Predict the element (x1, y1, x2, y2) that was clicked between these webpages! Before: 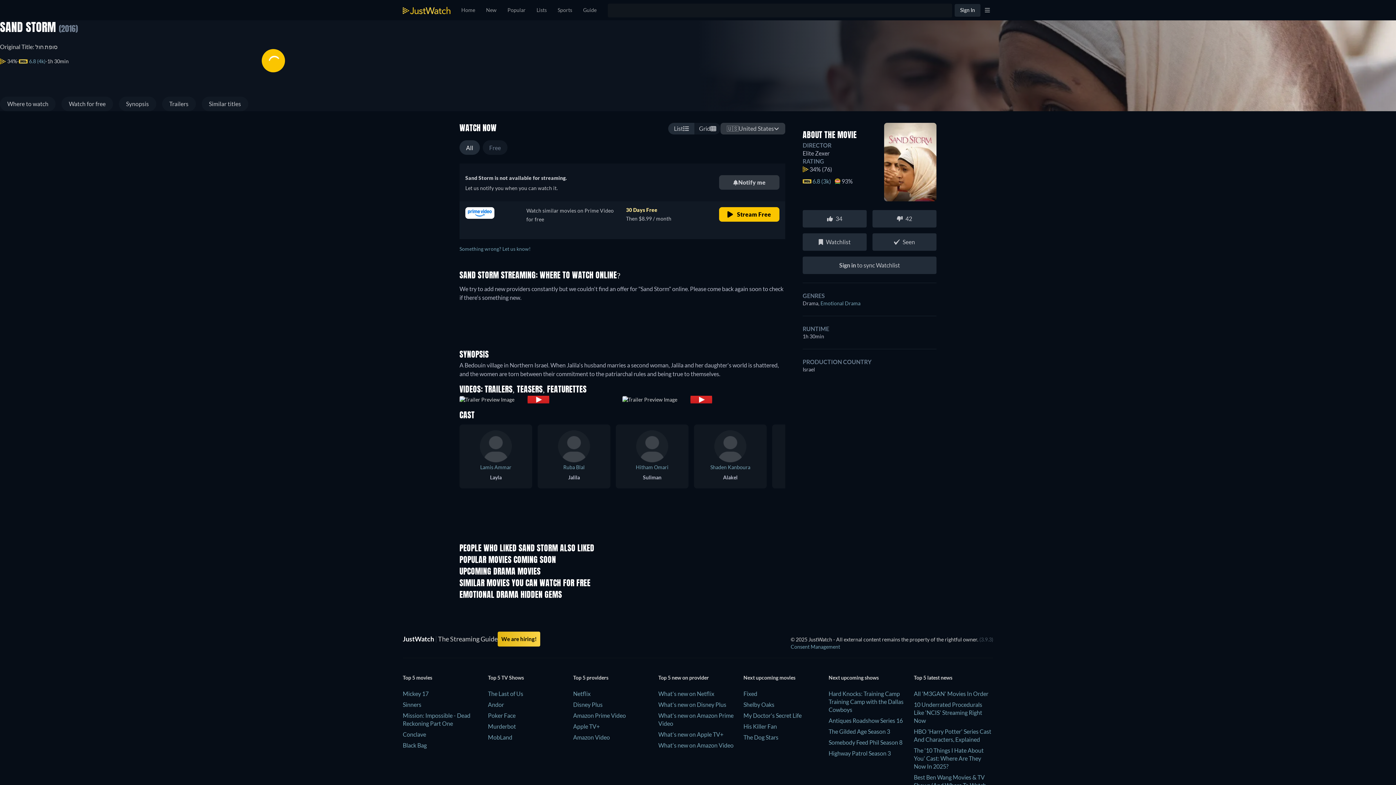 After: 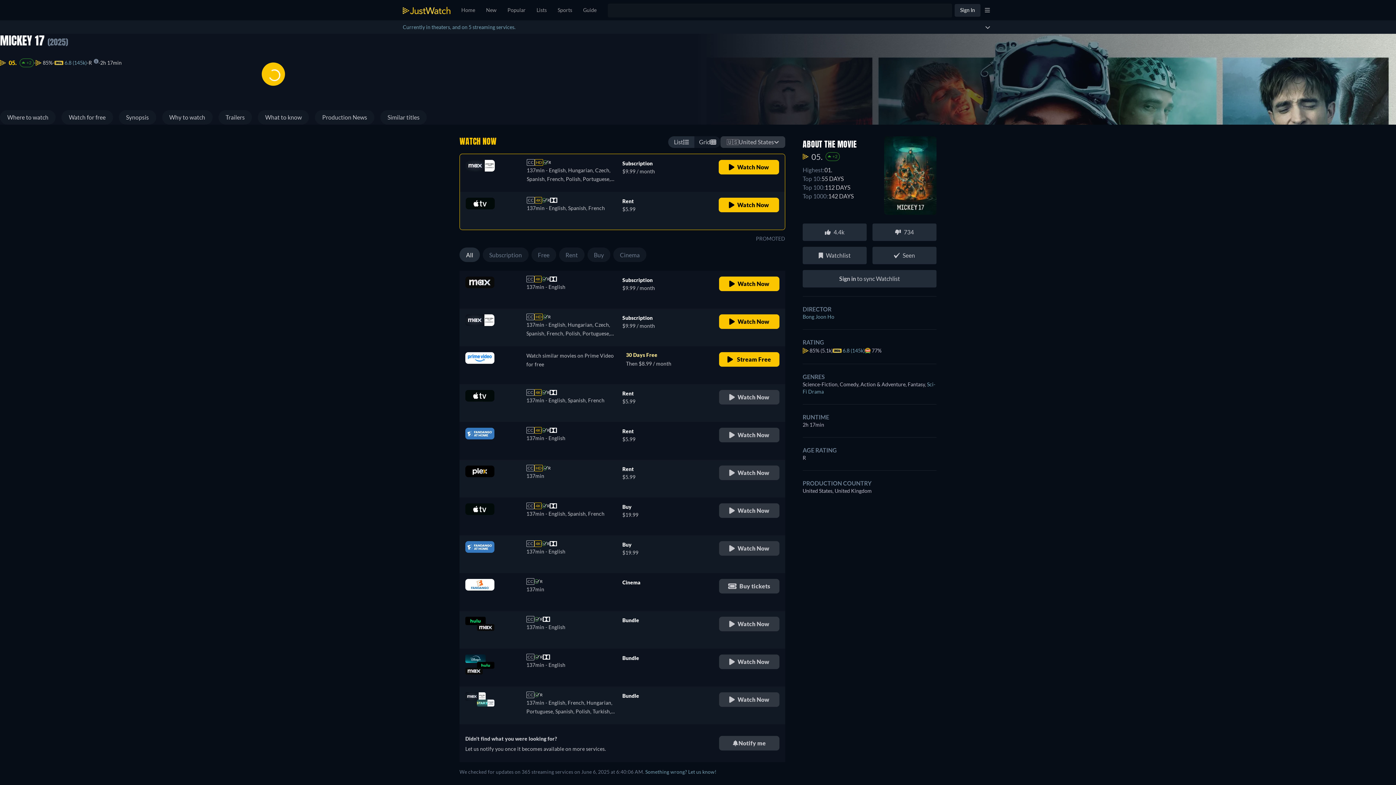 Action: label: Mickey 17 bbox: (402, 690, 428, 697)